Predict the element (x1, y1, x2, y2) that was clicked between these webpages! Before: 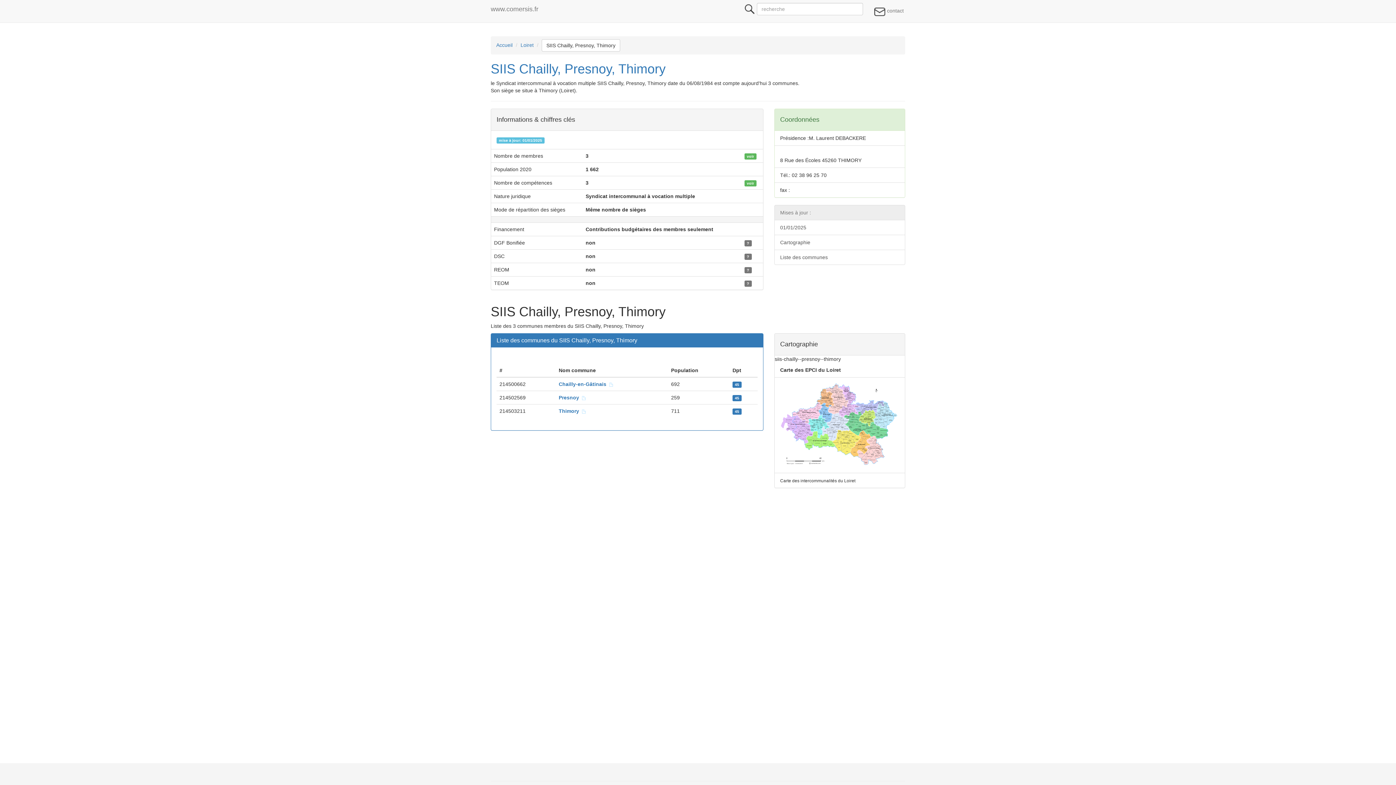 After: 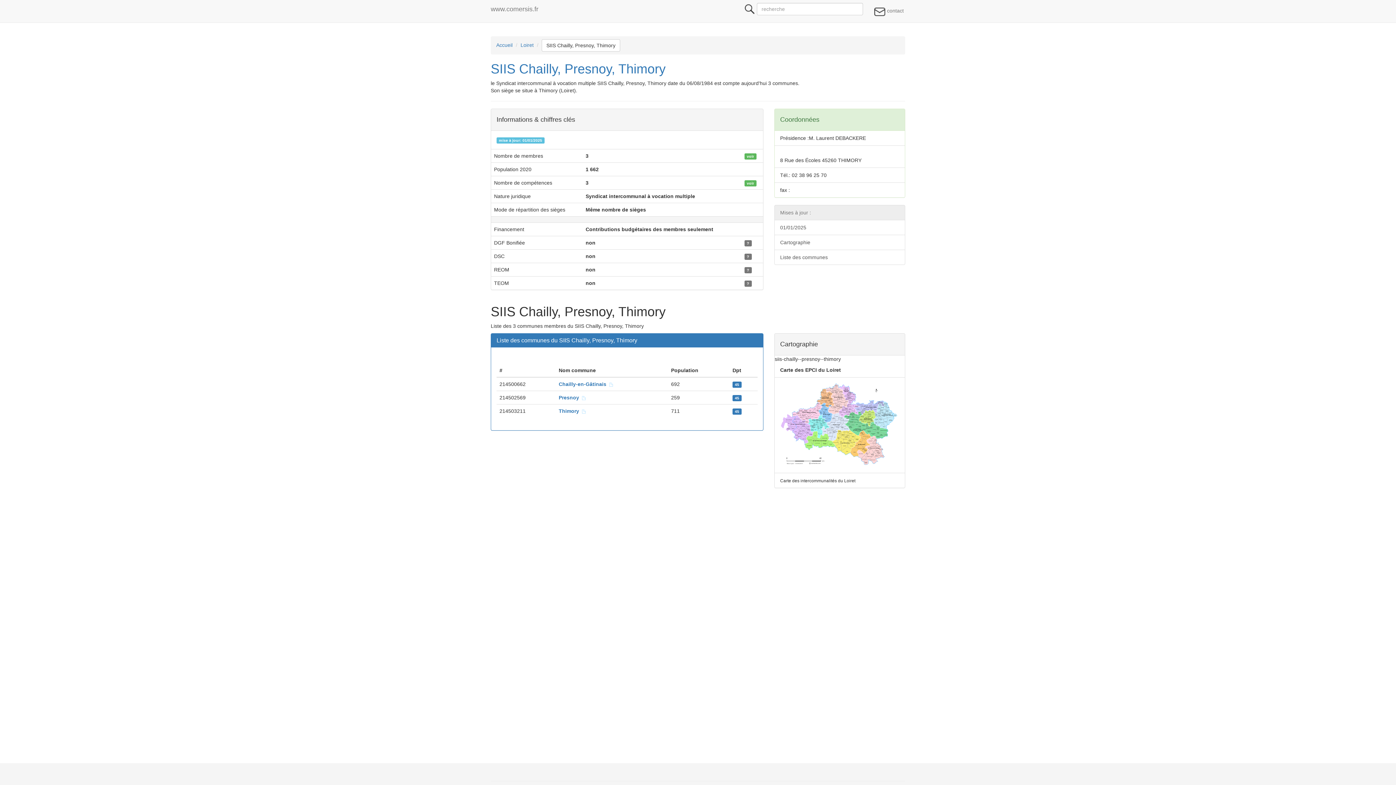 Action: bbox: (541, 39, 620, 51) label: SIIS Chailly, Presnoy, Thimory